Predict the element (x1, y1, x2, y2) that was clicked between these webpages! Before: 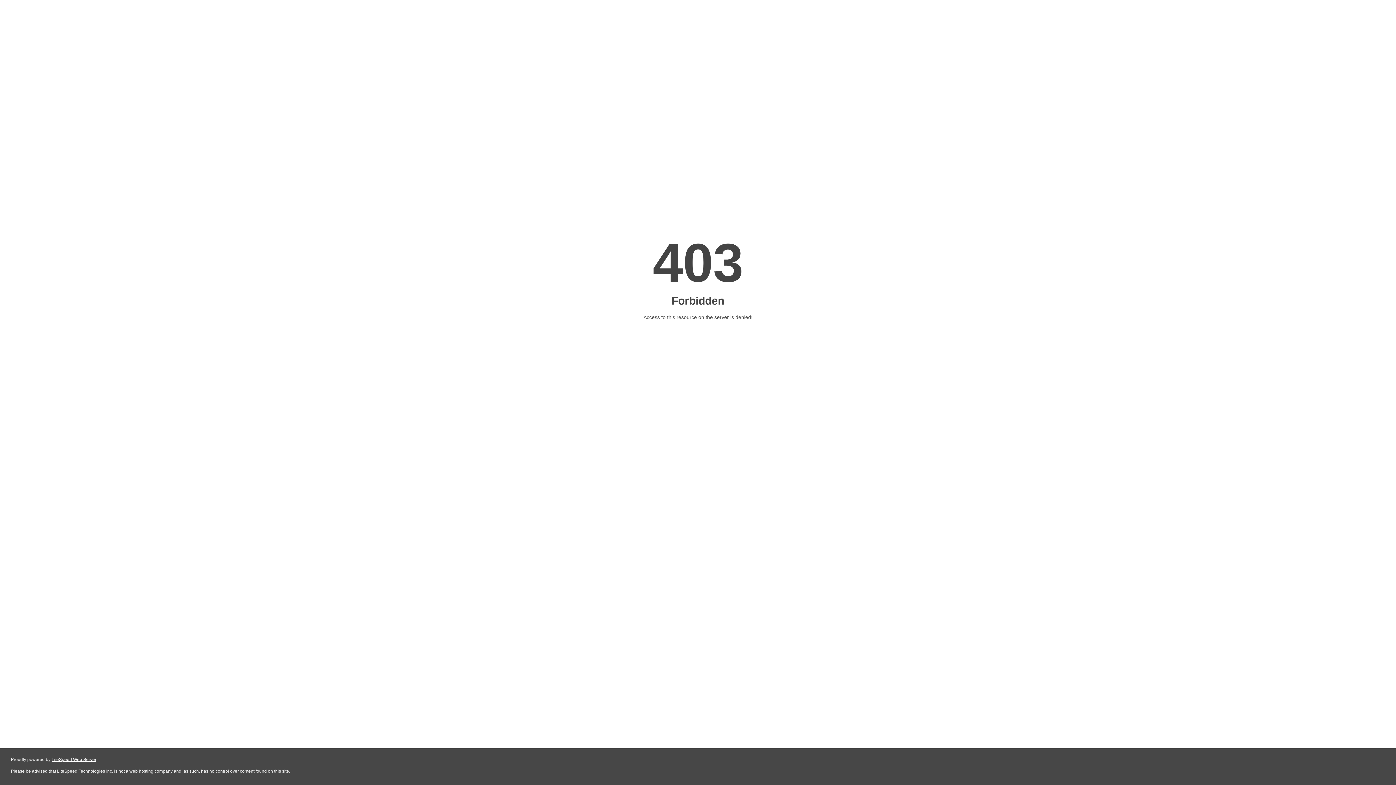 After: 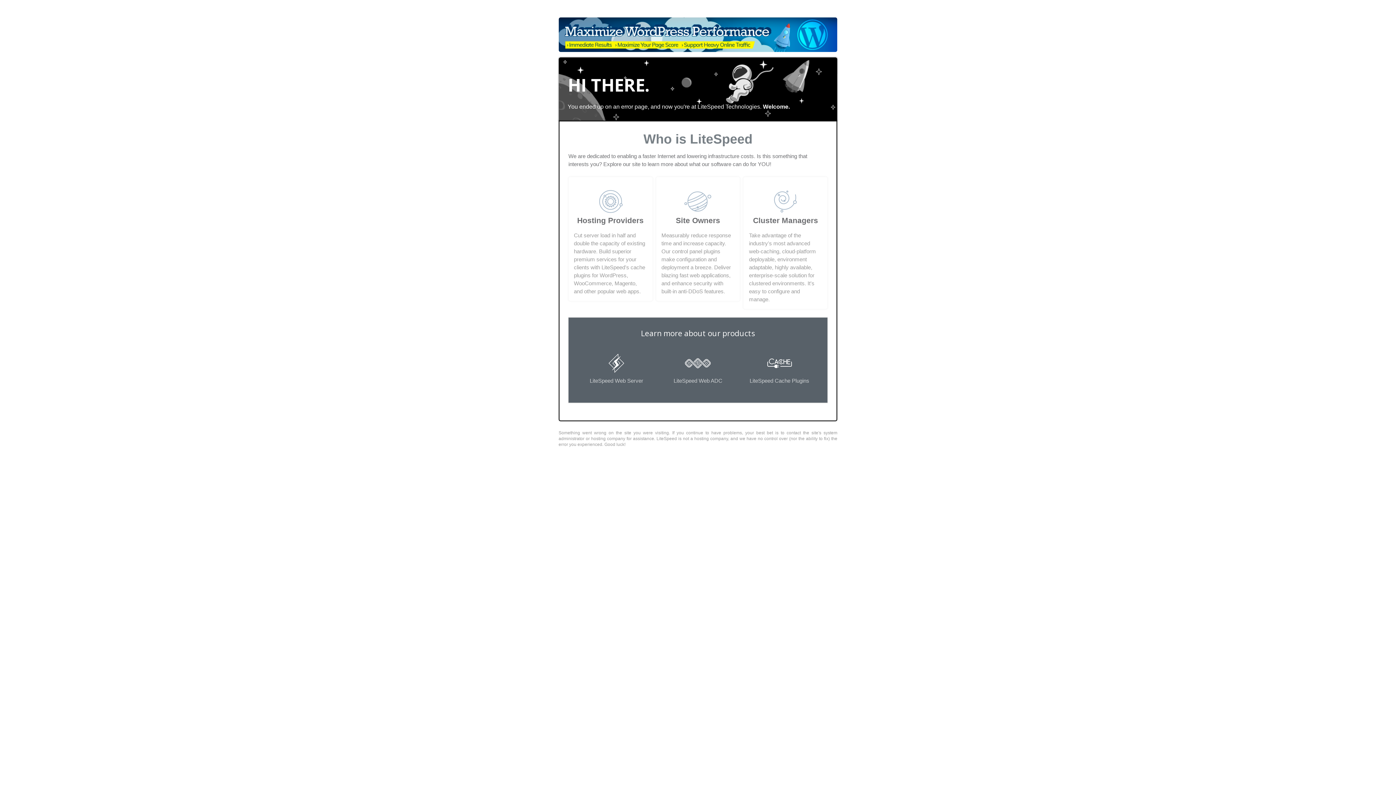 Action: bbox: (51, 757, 96, 762) label: LiteSpeed Web Server